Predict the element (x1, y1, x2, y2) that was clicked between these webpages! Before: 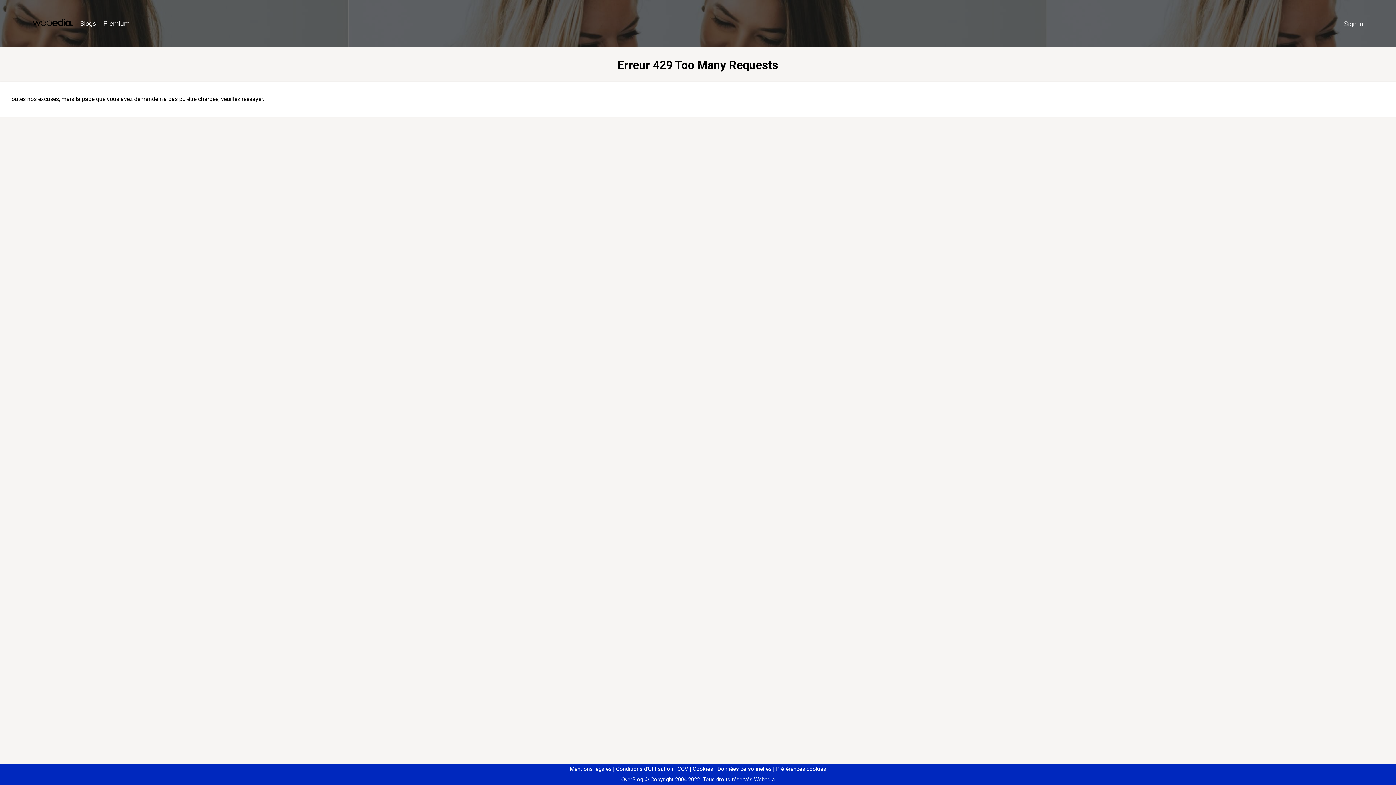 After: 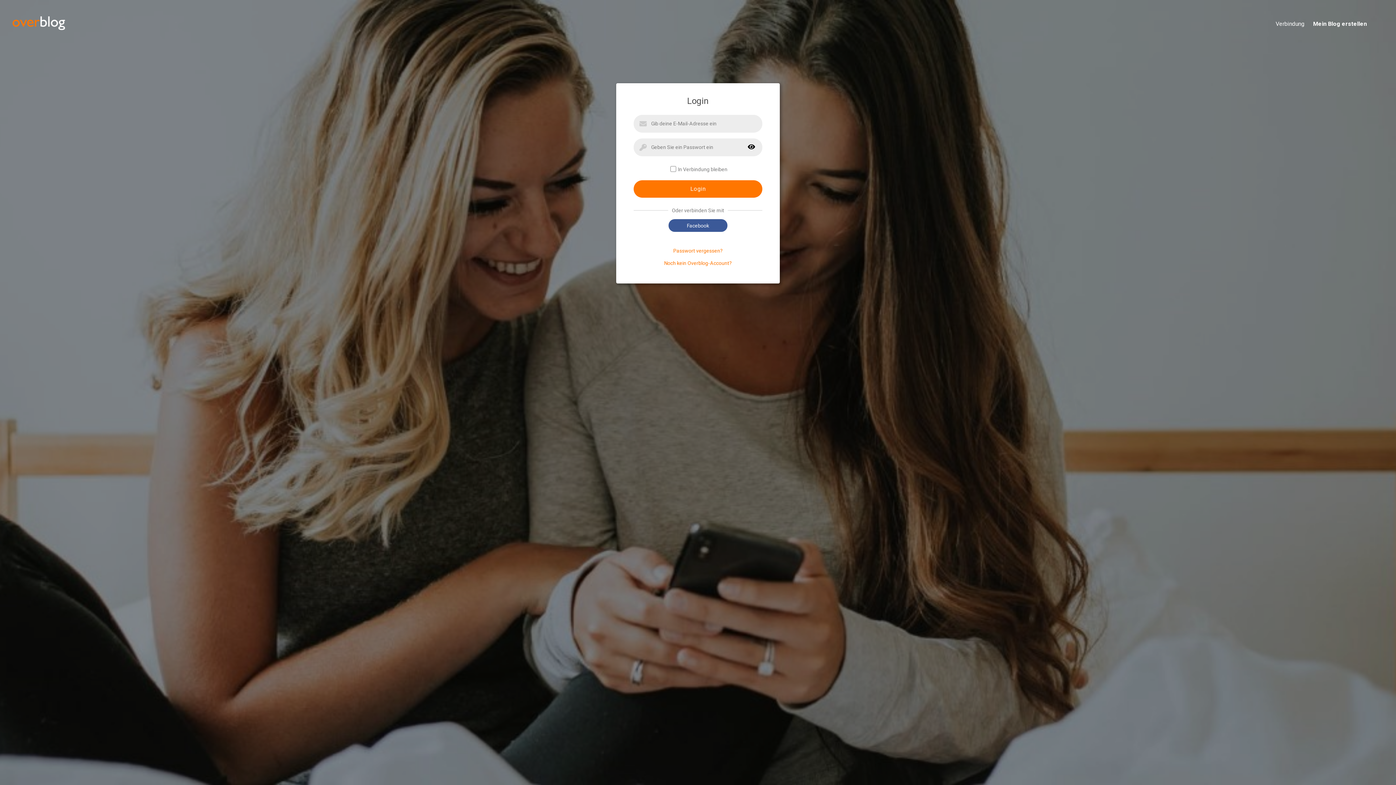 Action: bbox: (1340, 16, 1367, 31) label: Sign in